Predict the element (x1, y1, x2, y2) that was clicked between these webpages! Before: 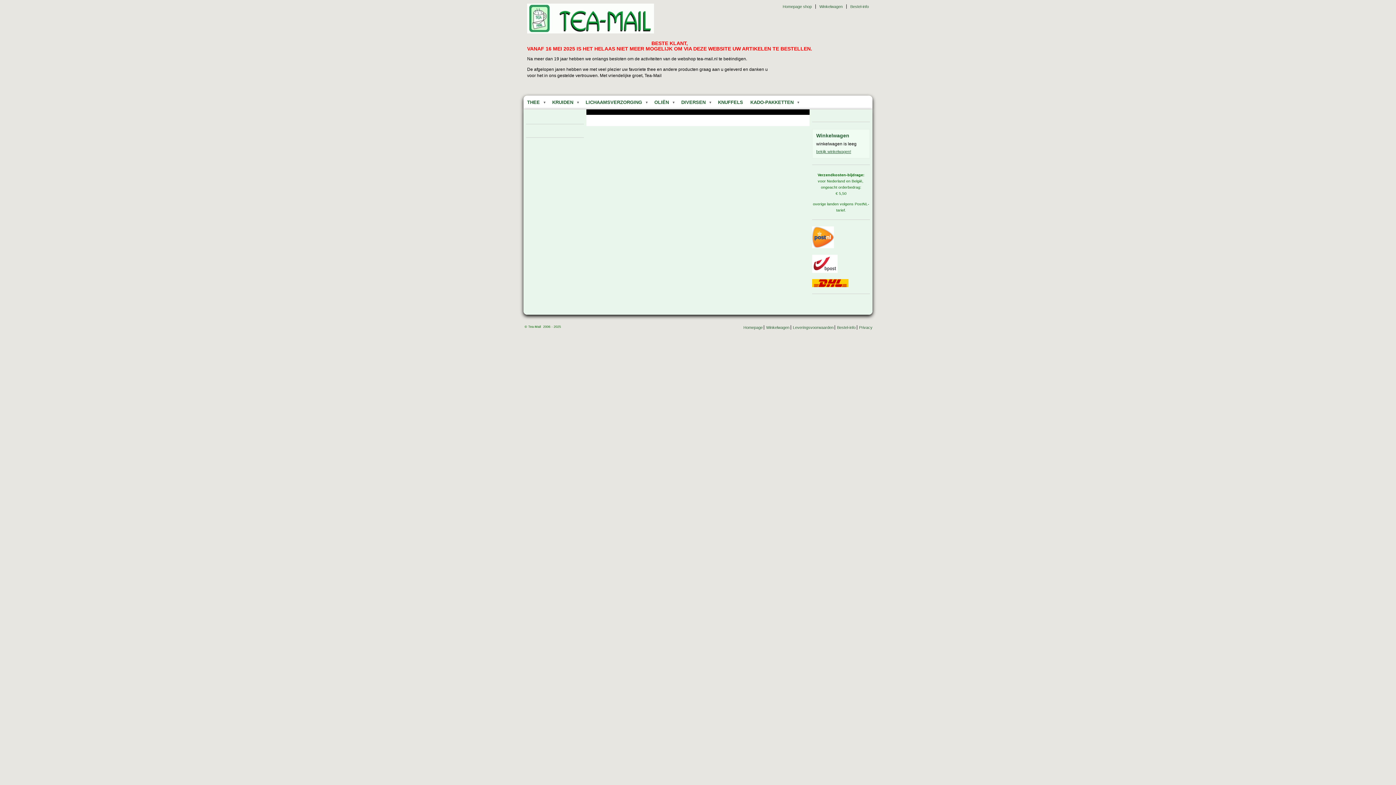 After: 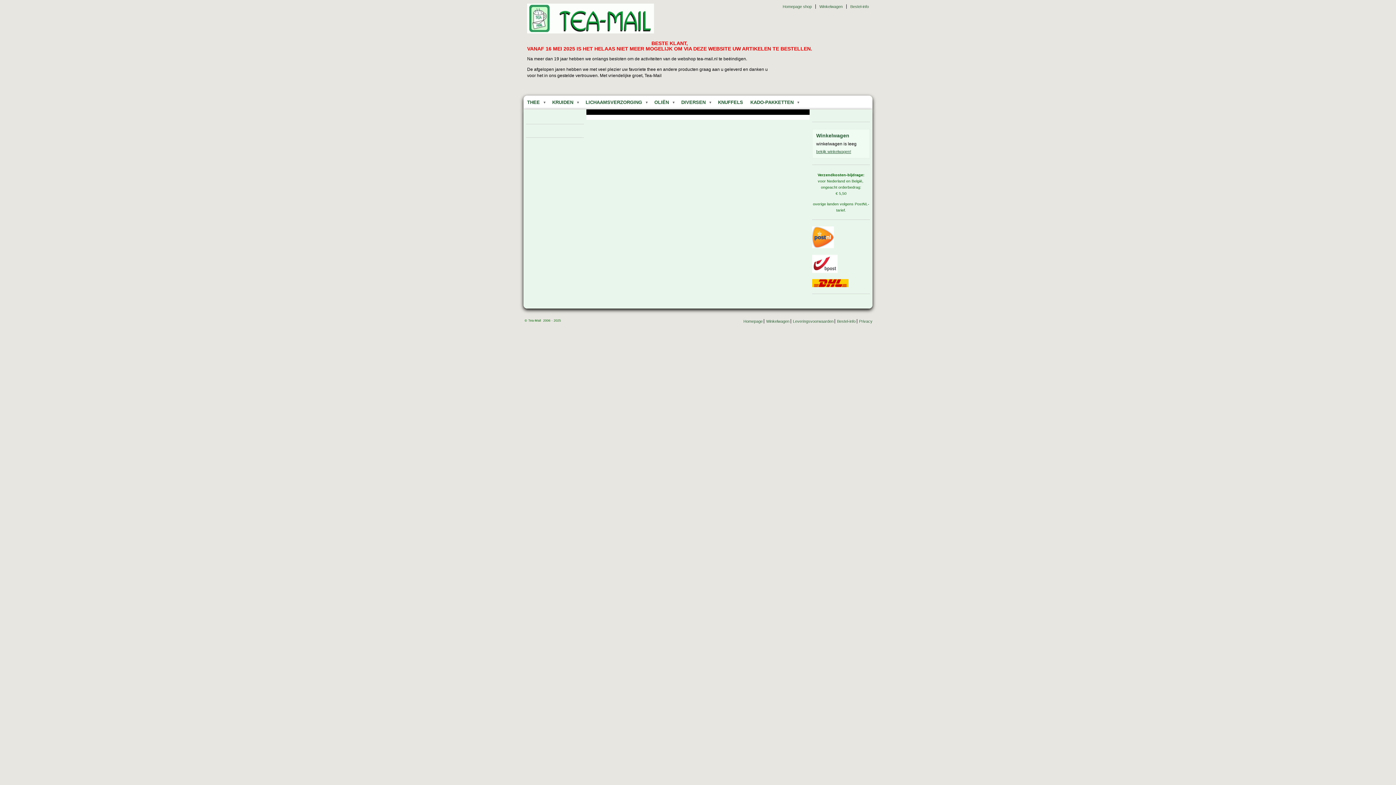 Action: label: KADO-PAKKETTEN bbox: (746, 95, 802, 109)